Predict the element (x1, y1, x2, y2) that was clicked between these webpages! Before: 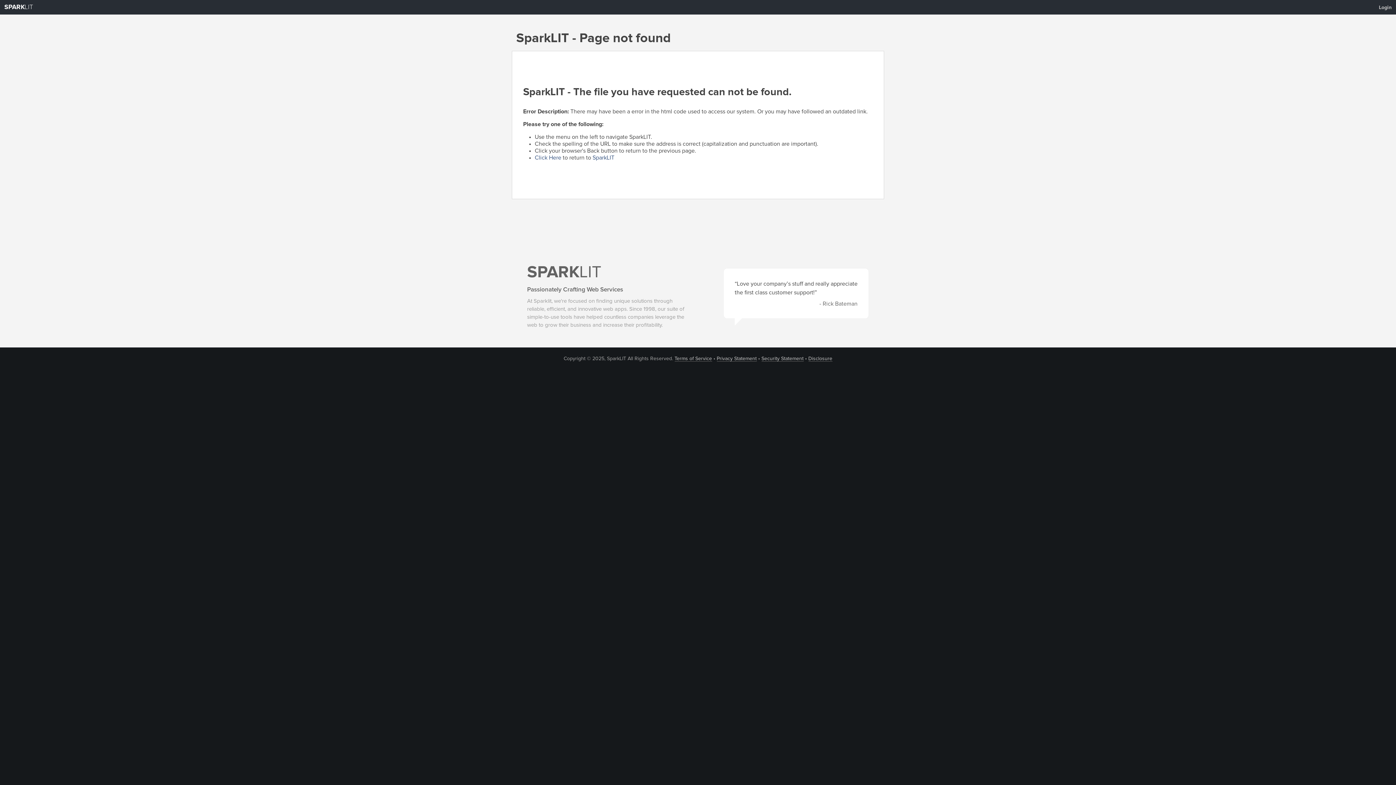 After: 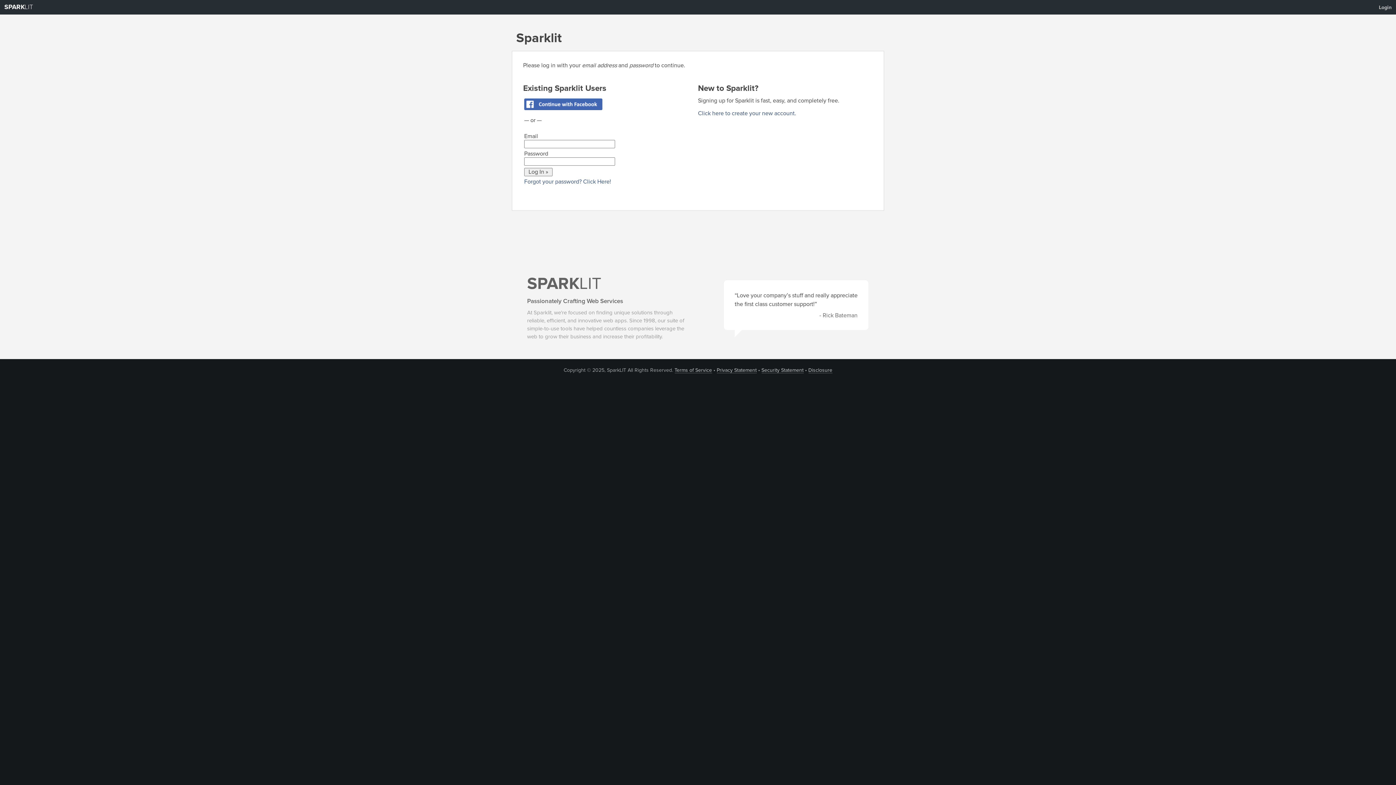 Action: bbox: (1374, 1, 1396, 13) label: Login